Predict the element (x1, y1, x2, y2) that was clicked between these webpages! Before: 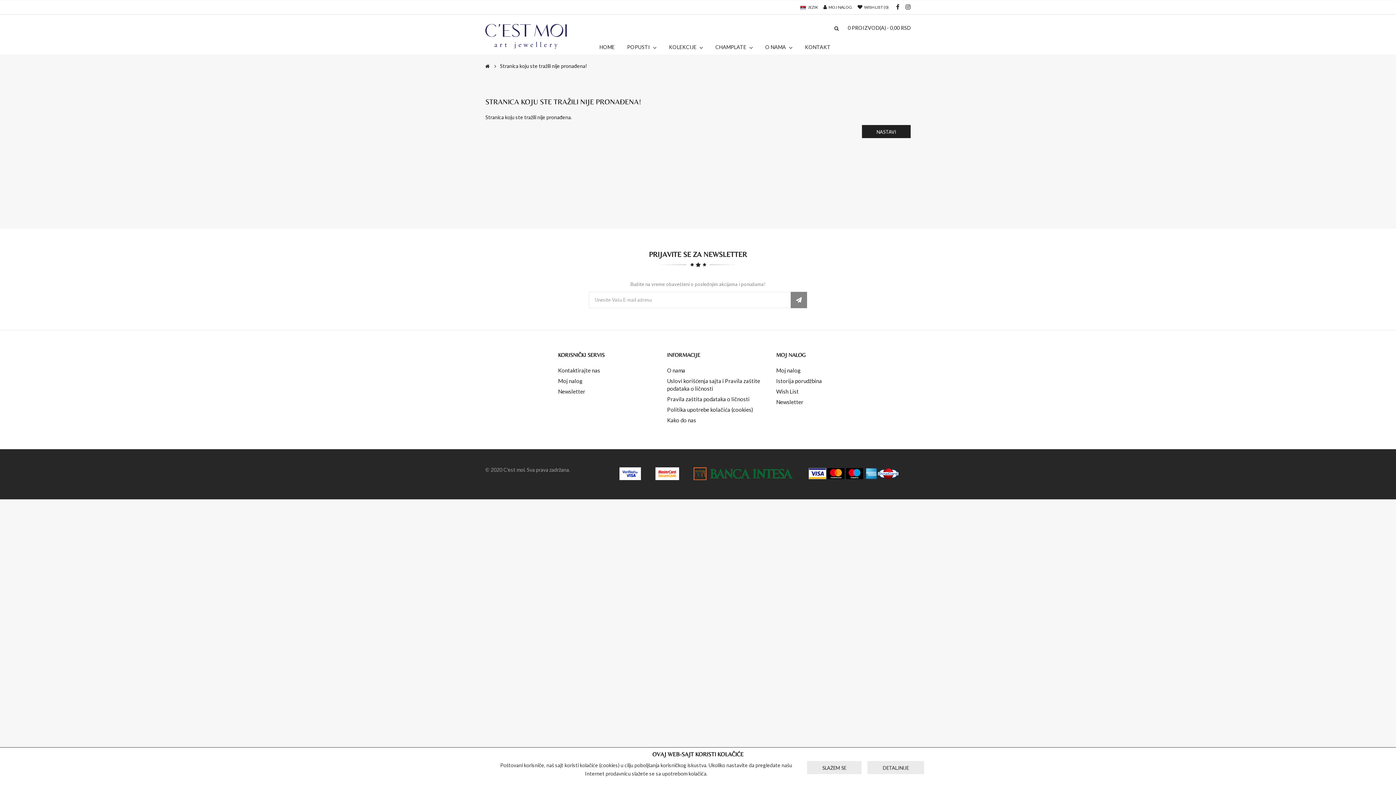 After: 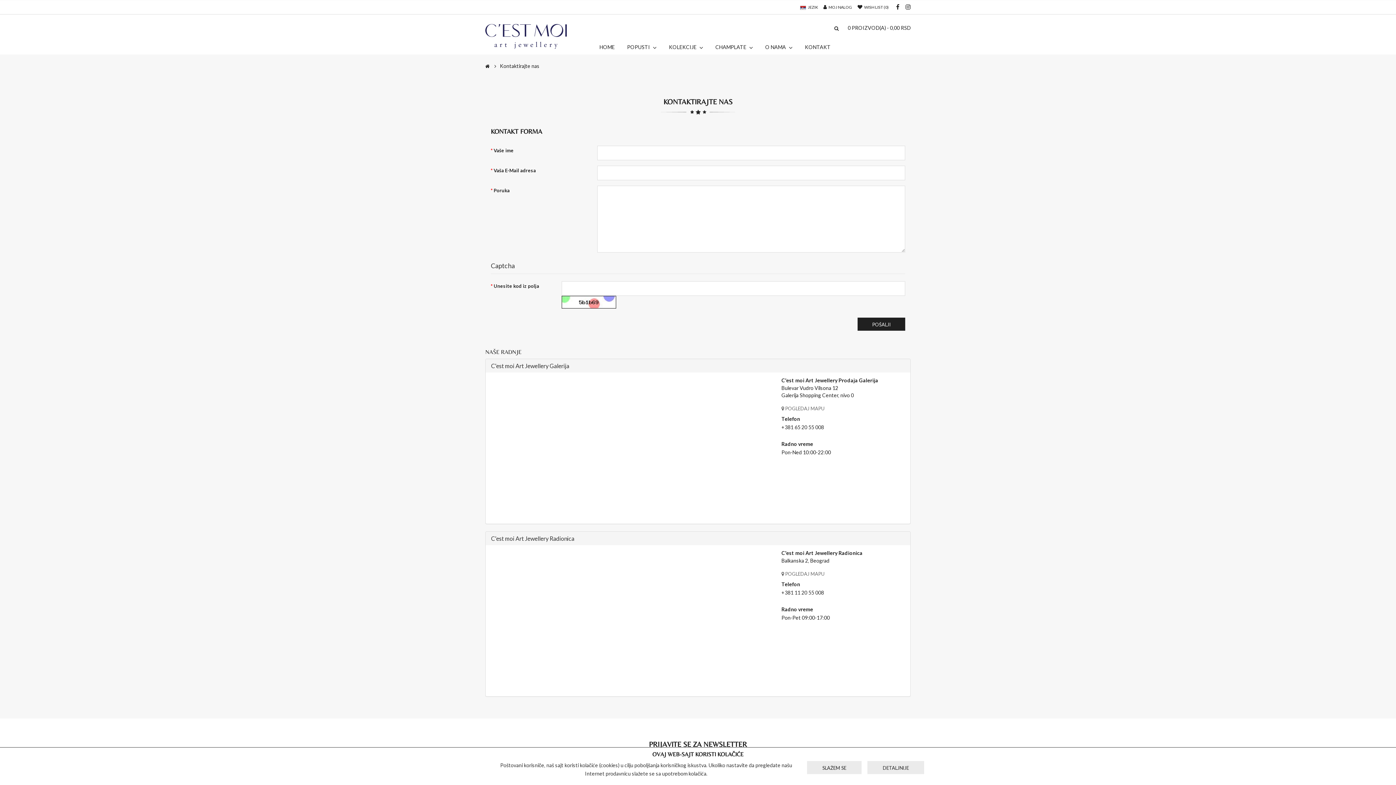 Action: label: Kontaktirajte nas bbox: (558, 367, 600, 373)